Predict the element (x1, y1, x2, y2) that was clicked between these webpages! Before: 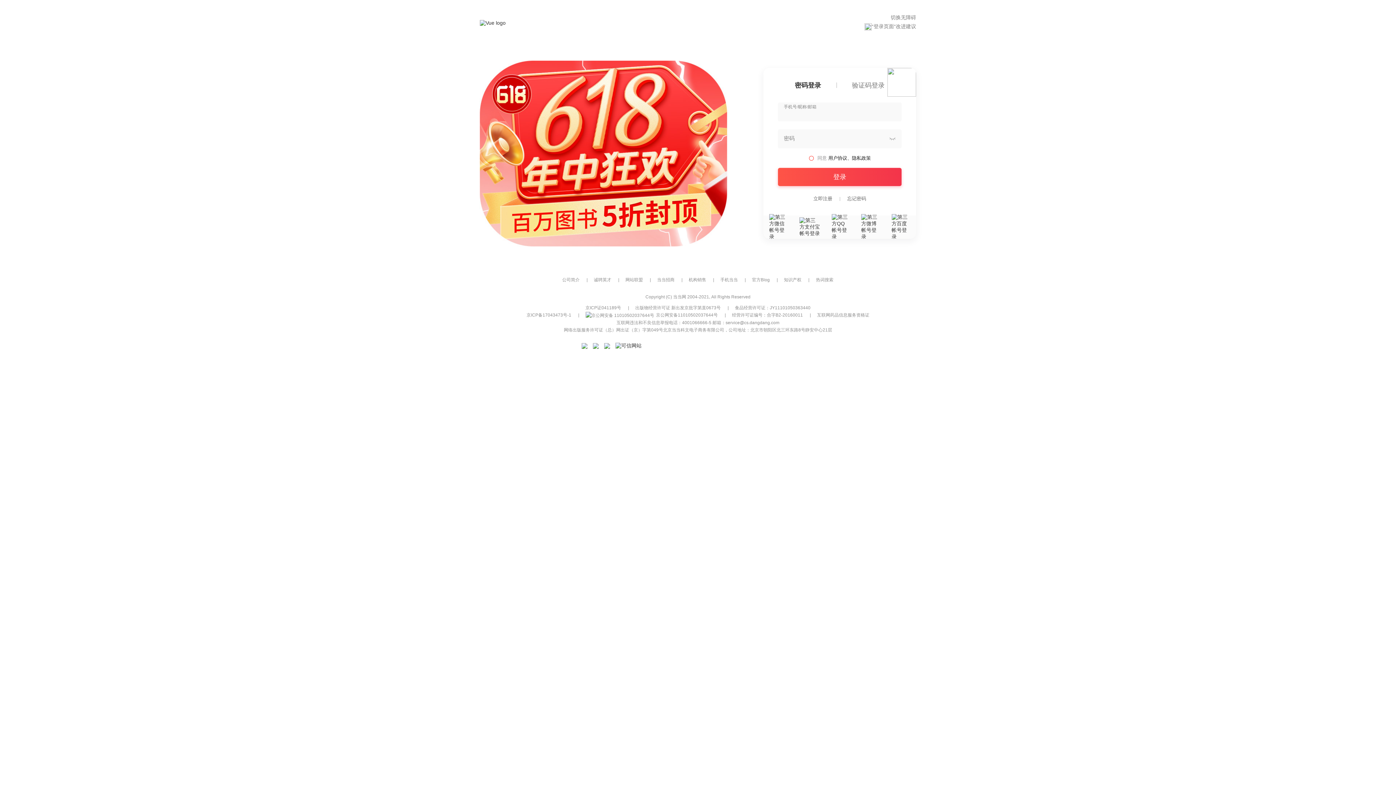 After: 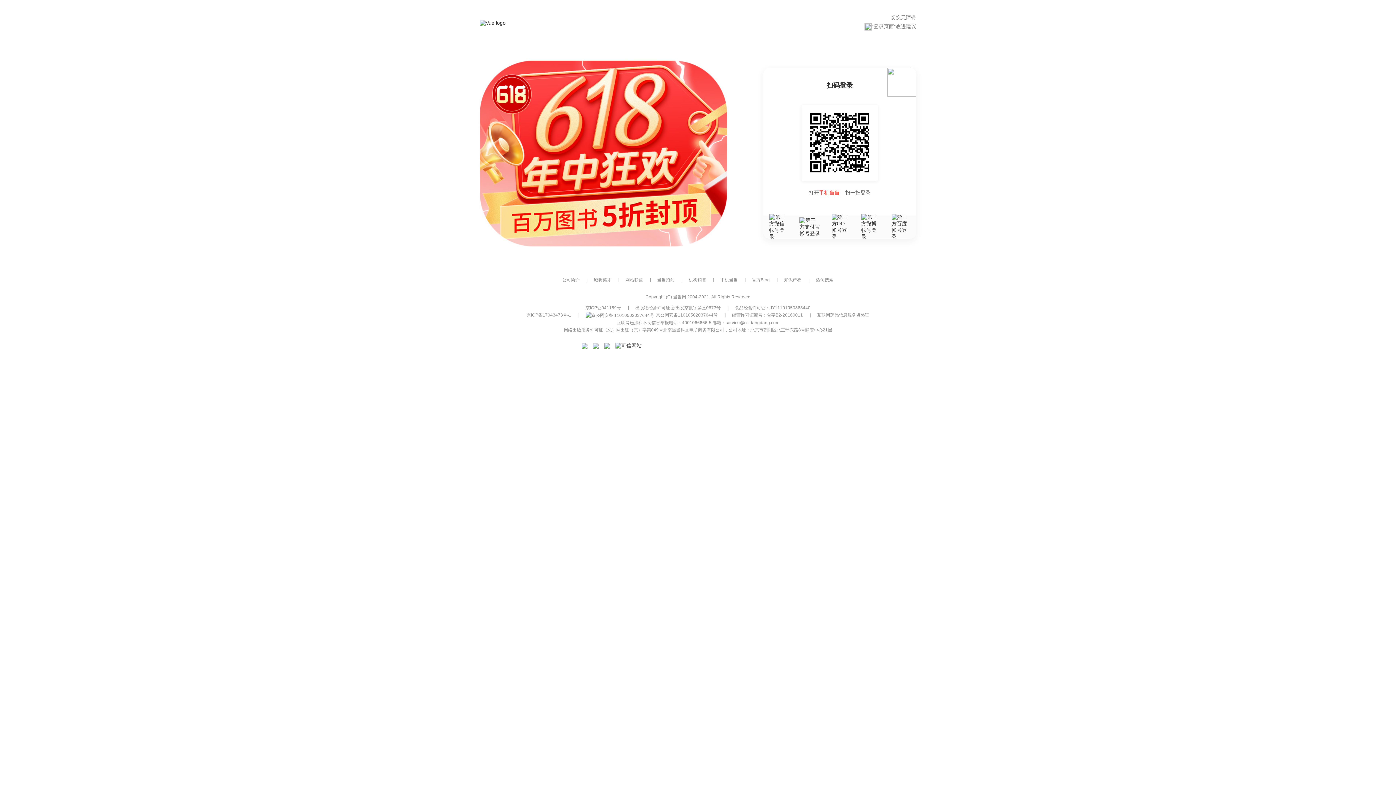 Action: bbox: (887, 78, 916, 84)